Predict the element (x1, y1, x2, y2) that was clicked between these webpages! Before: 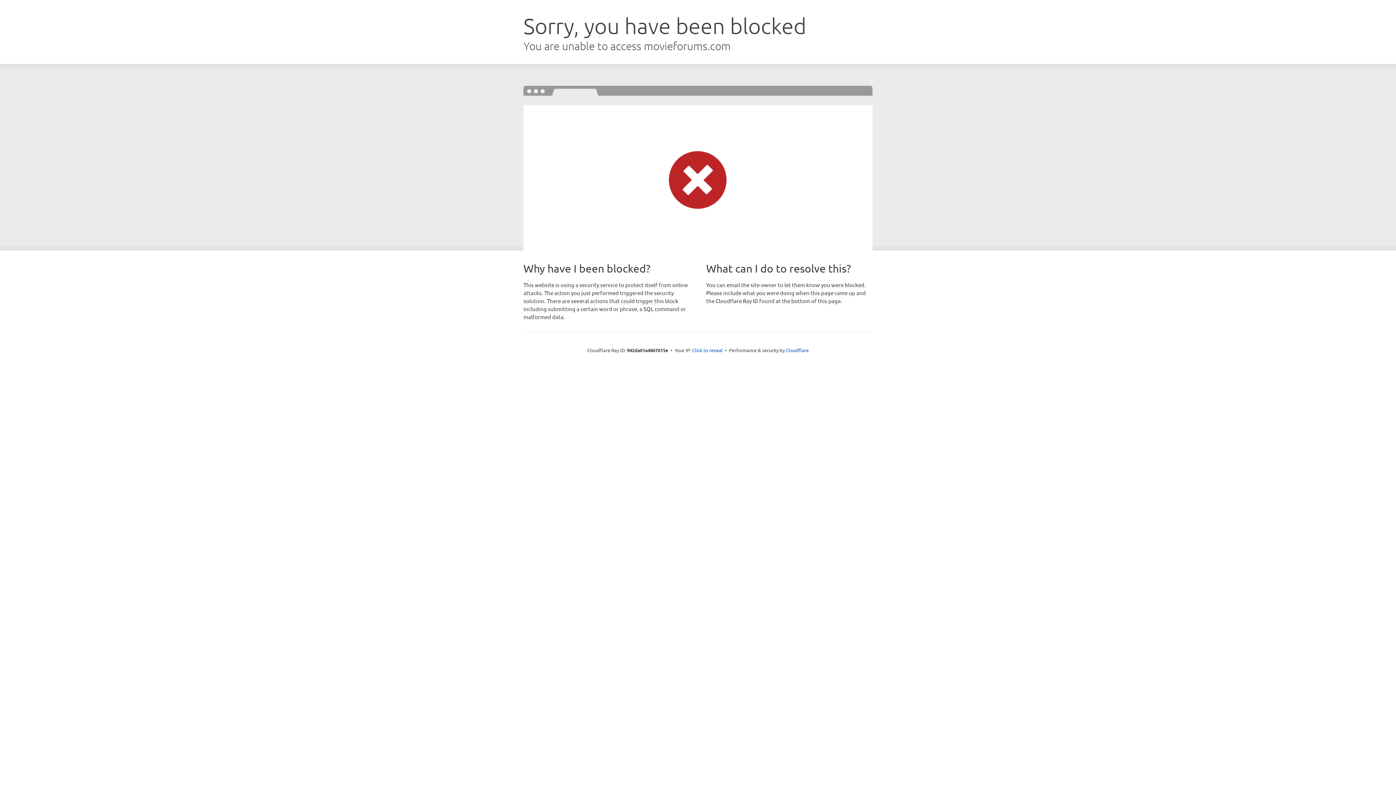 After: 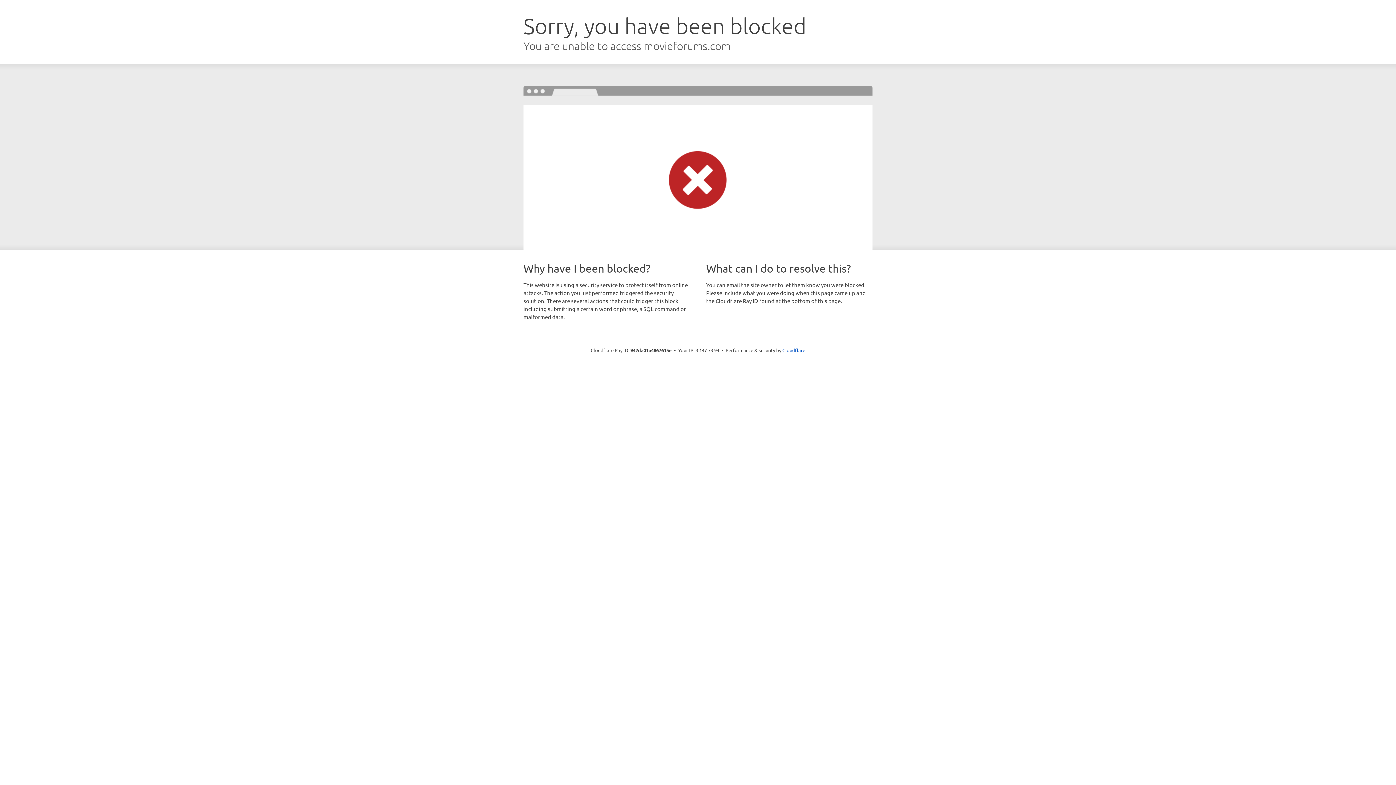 Action: label: Click to reveal bbox: (692, 346, 722, 353)